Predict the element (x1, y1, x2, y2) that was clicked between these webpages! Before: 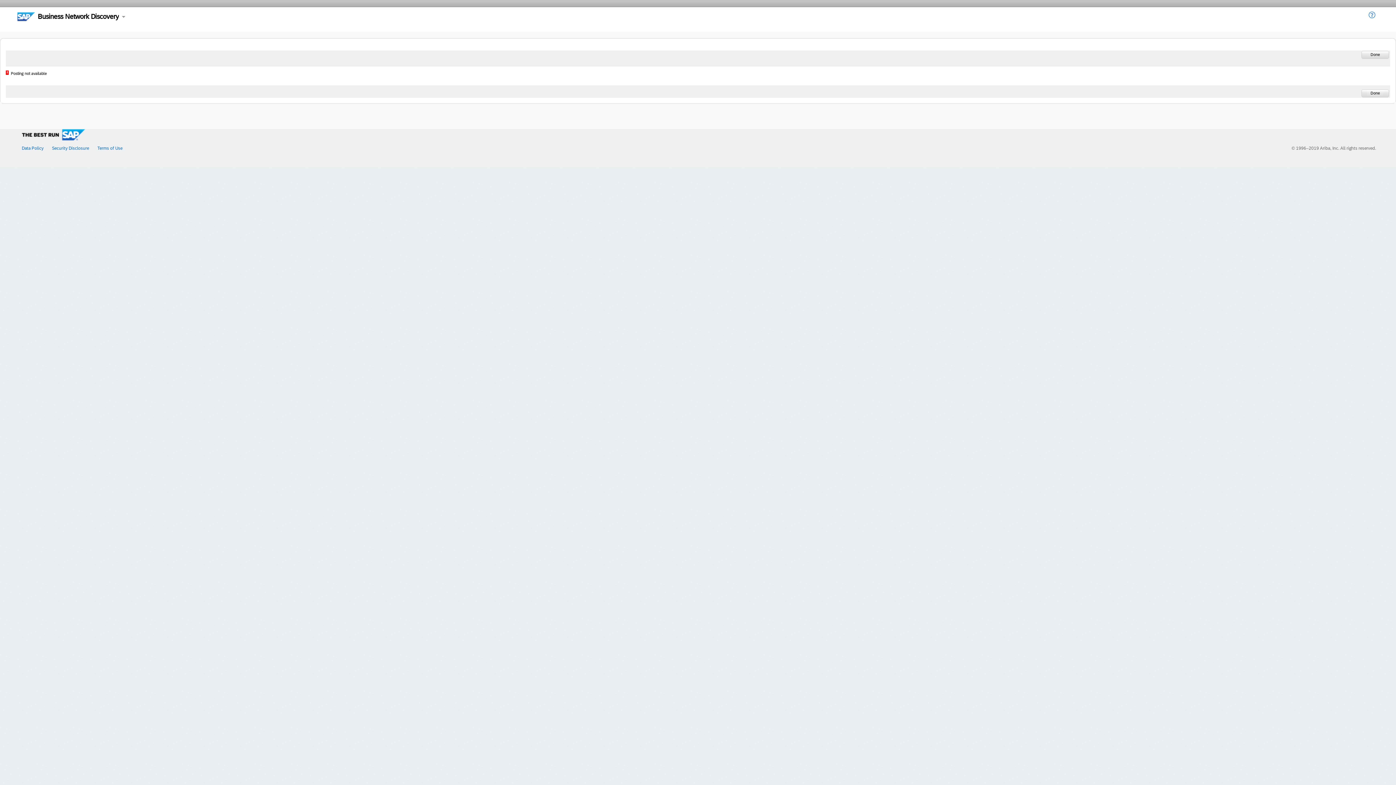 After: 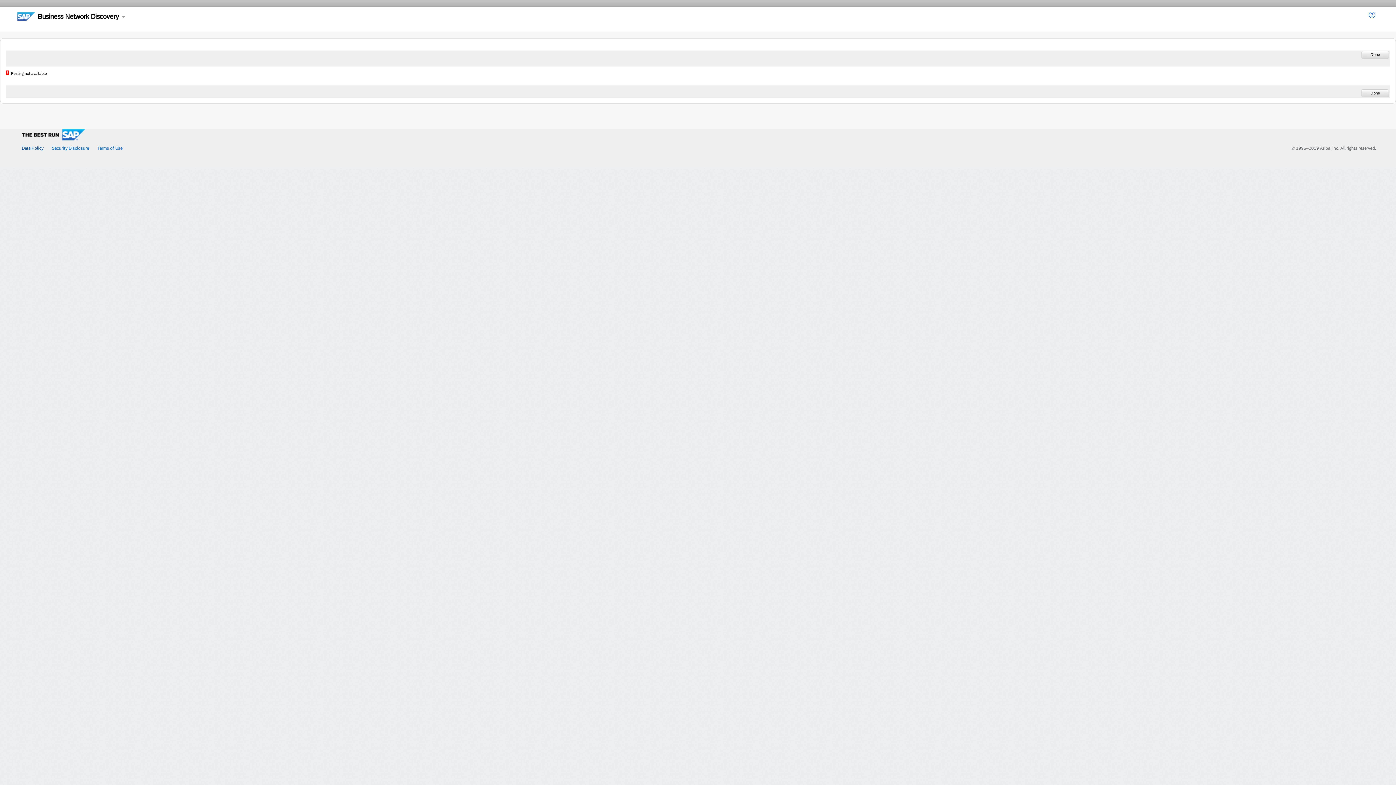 Action: label: Data Policy bbox: (21, 145, 43, 150)